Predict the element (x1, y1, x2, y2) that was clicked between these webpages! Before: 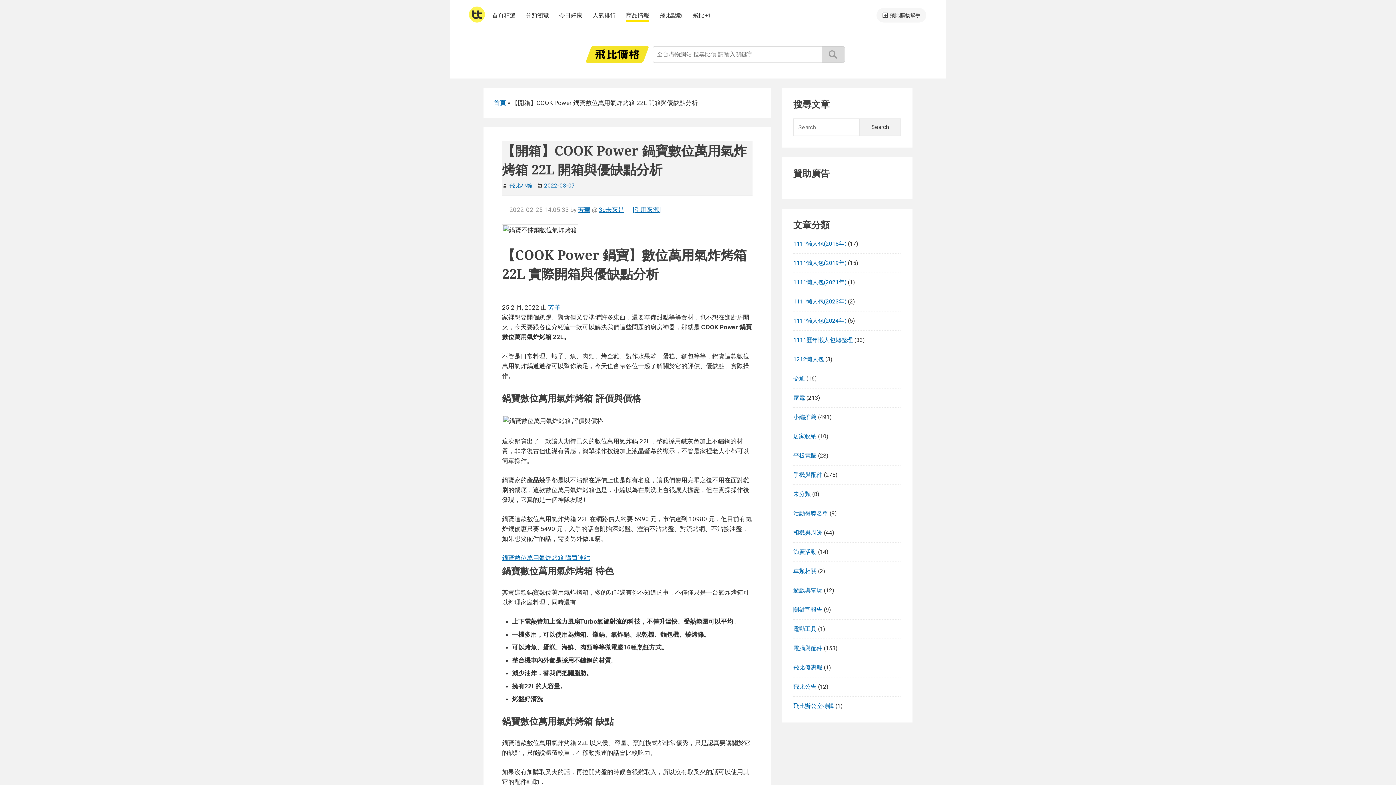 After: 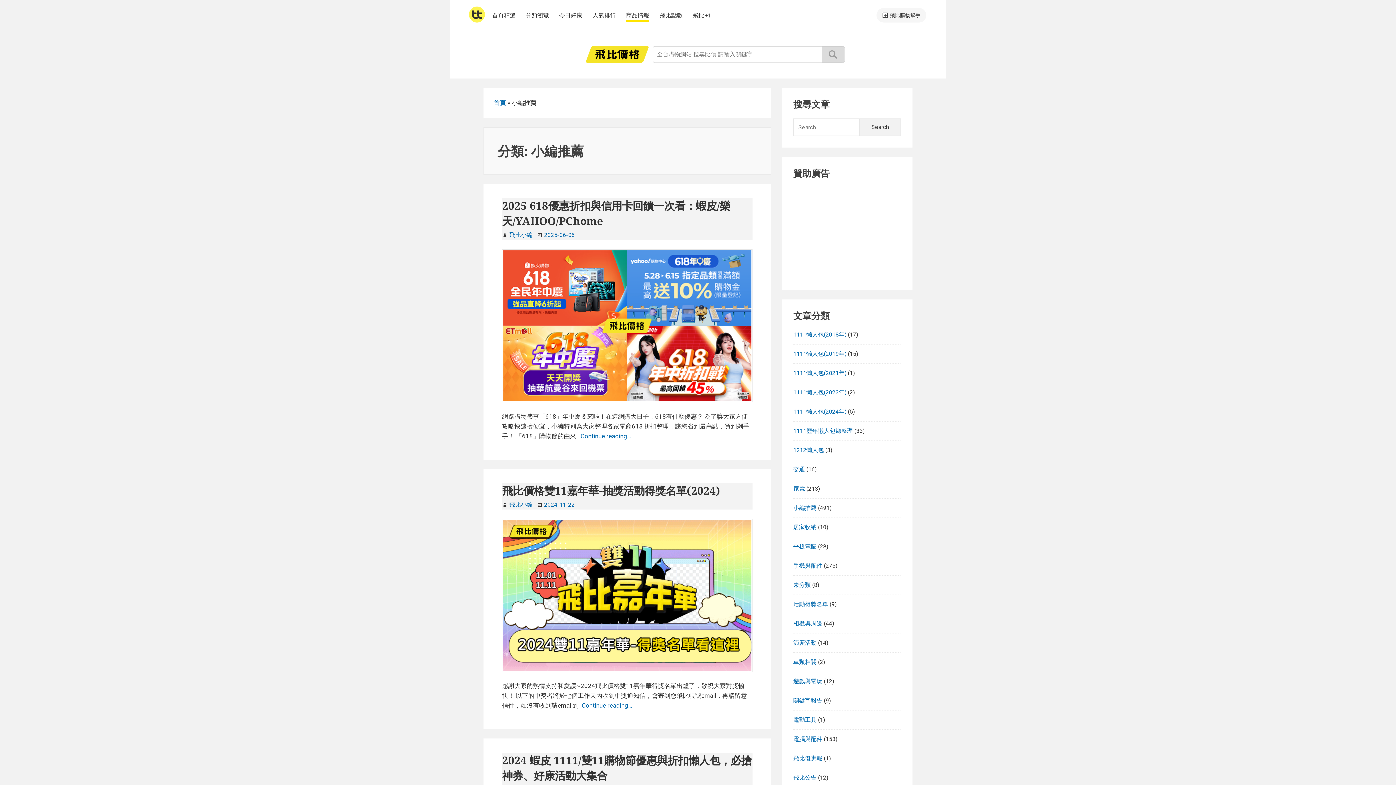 Action: label: 小編推薦 bbox: (793, 413, 816, 420)